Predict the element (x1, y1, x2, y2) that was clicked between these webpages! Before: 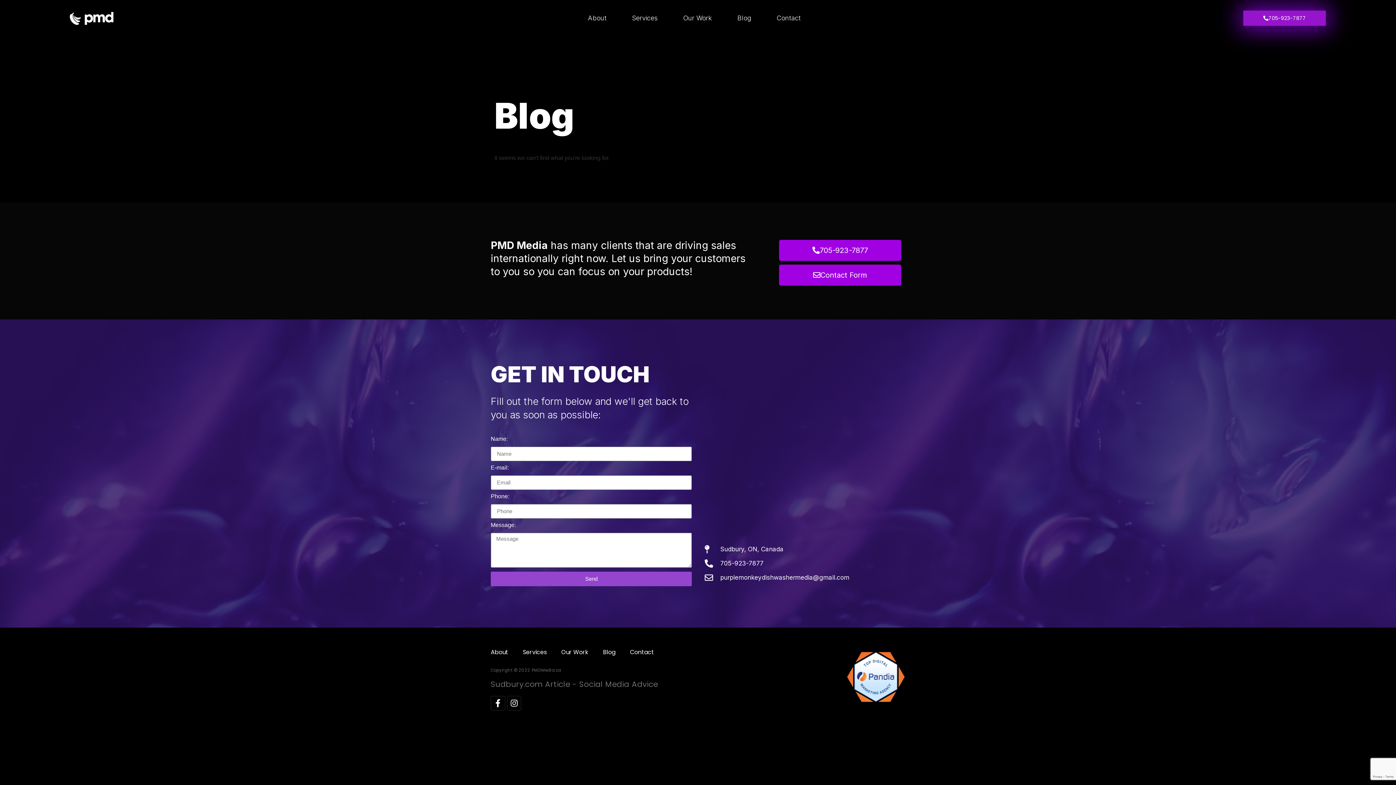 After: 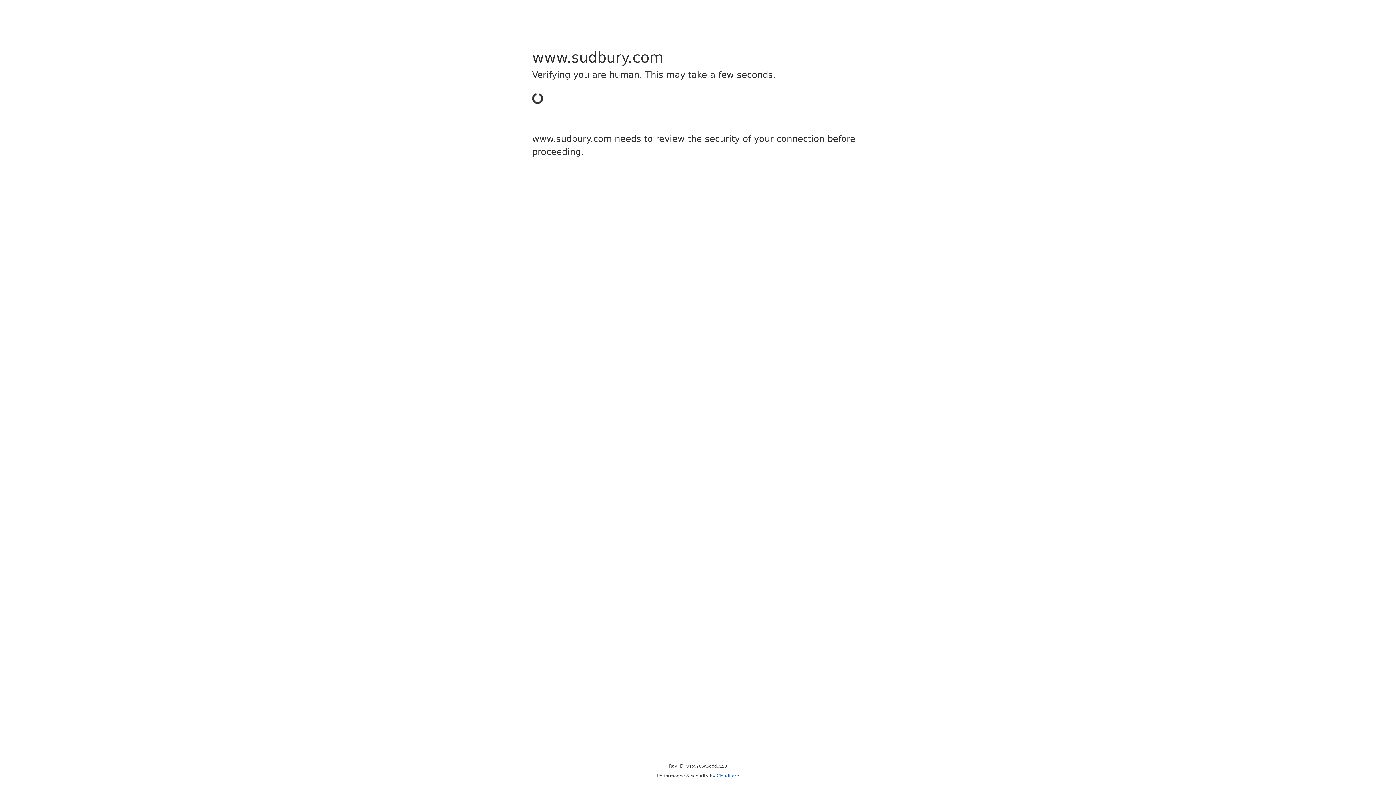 Action: label: Sudbury.com Article - Social Media Advice bbox: (490, 679, 658, 689)